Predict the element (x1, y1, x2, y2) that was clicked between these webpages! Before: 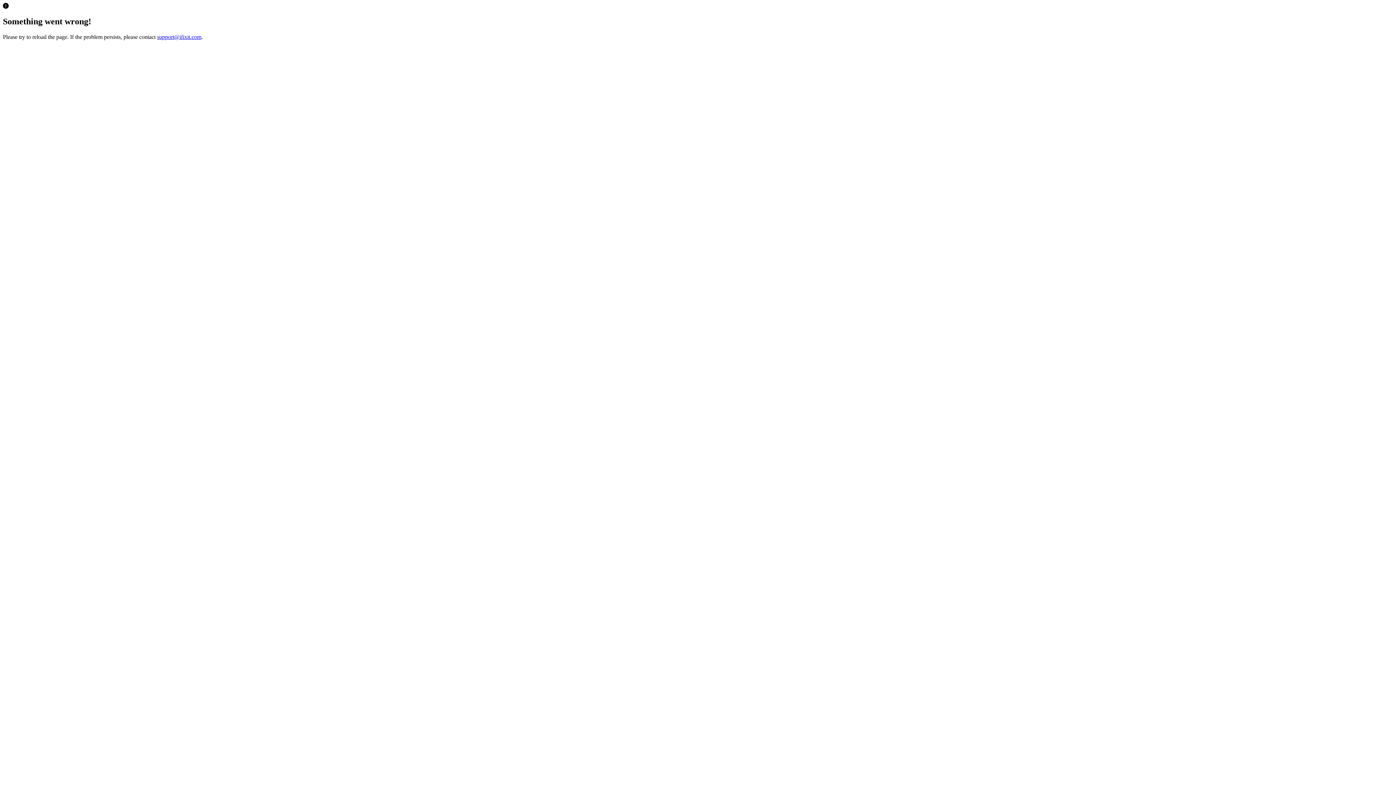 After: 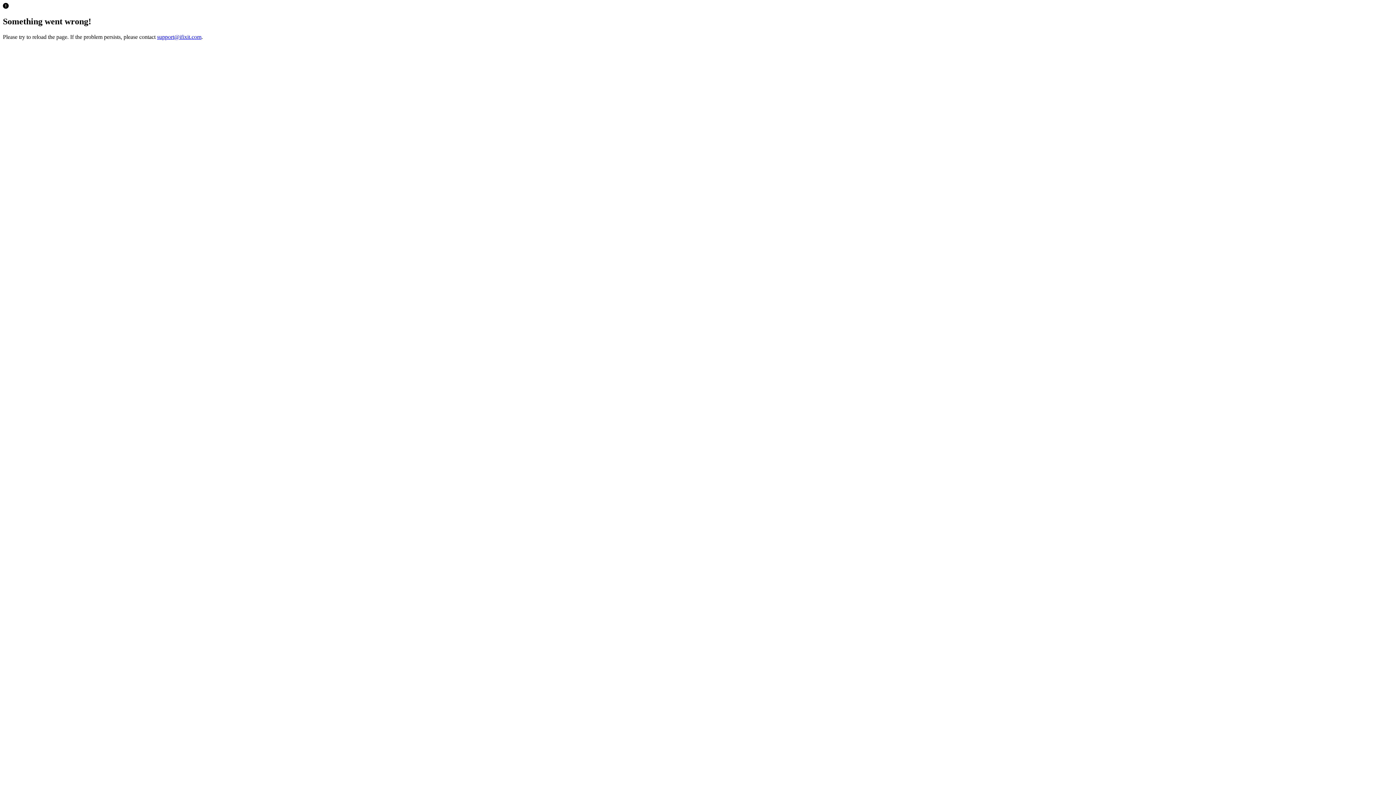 Action: bbox: (157, 33, 201, 39) label: support@ifixit.com